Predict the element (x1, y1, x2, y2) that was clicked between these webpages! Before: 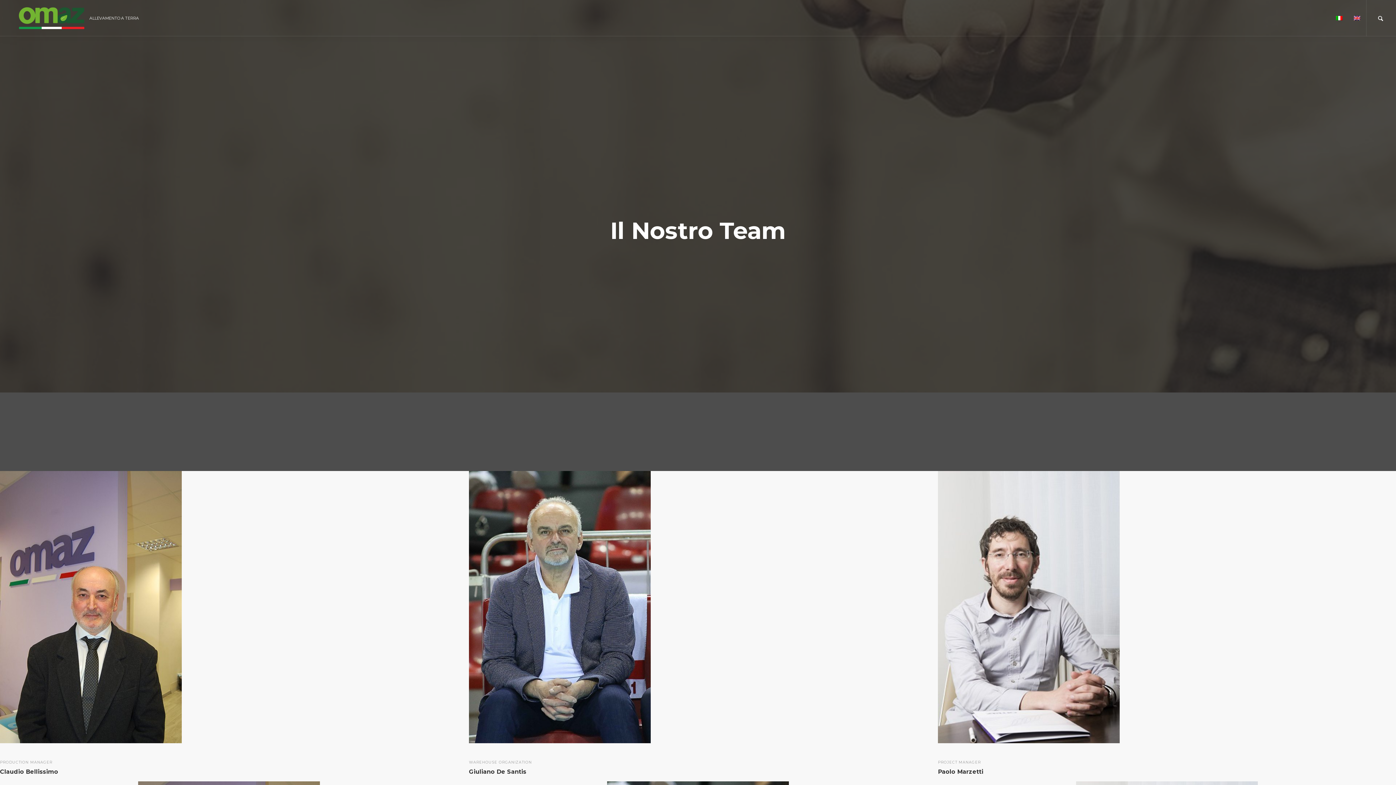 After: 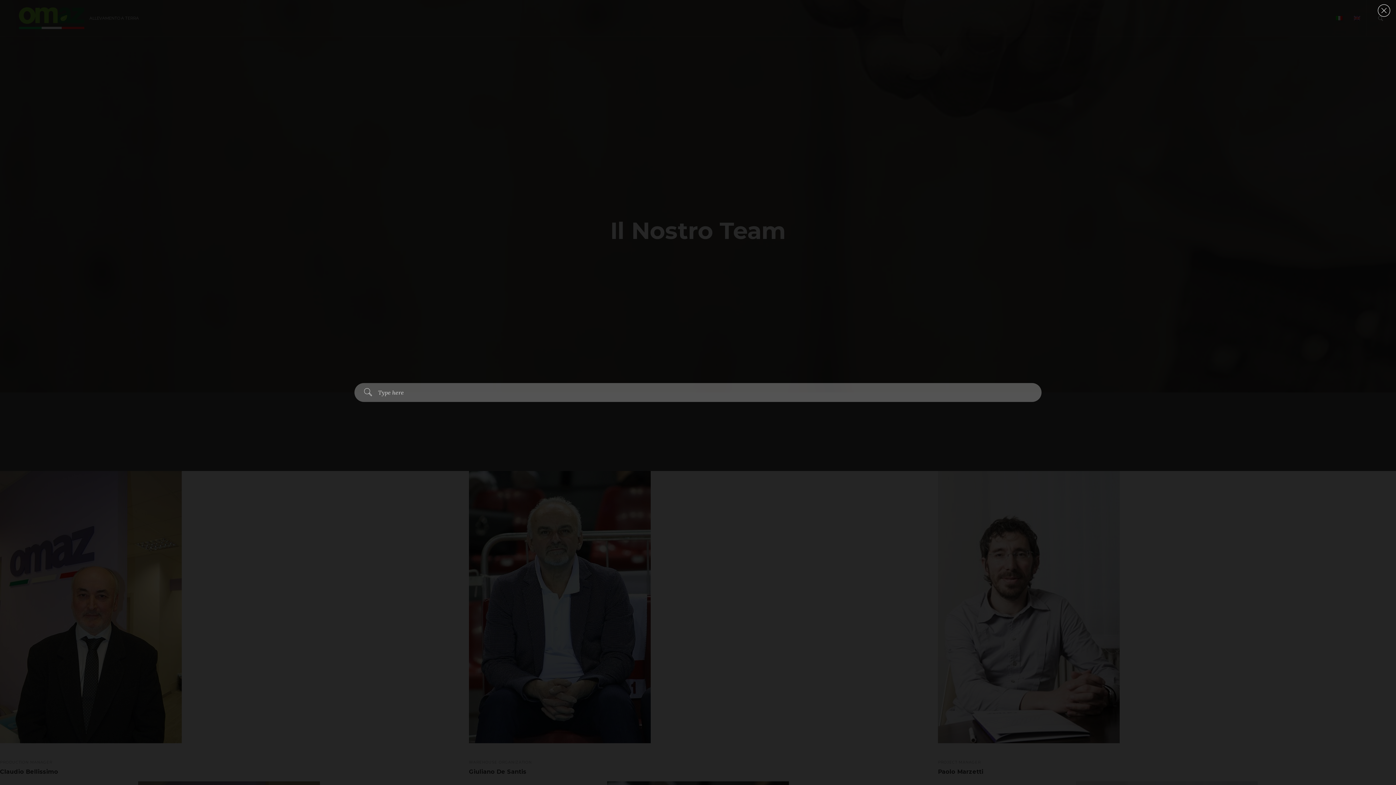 Action: bbox: (1376, 0, 1385, 36)